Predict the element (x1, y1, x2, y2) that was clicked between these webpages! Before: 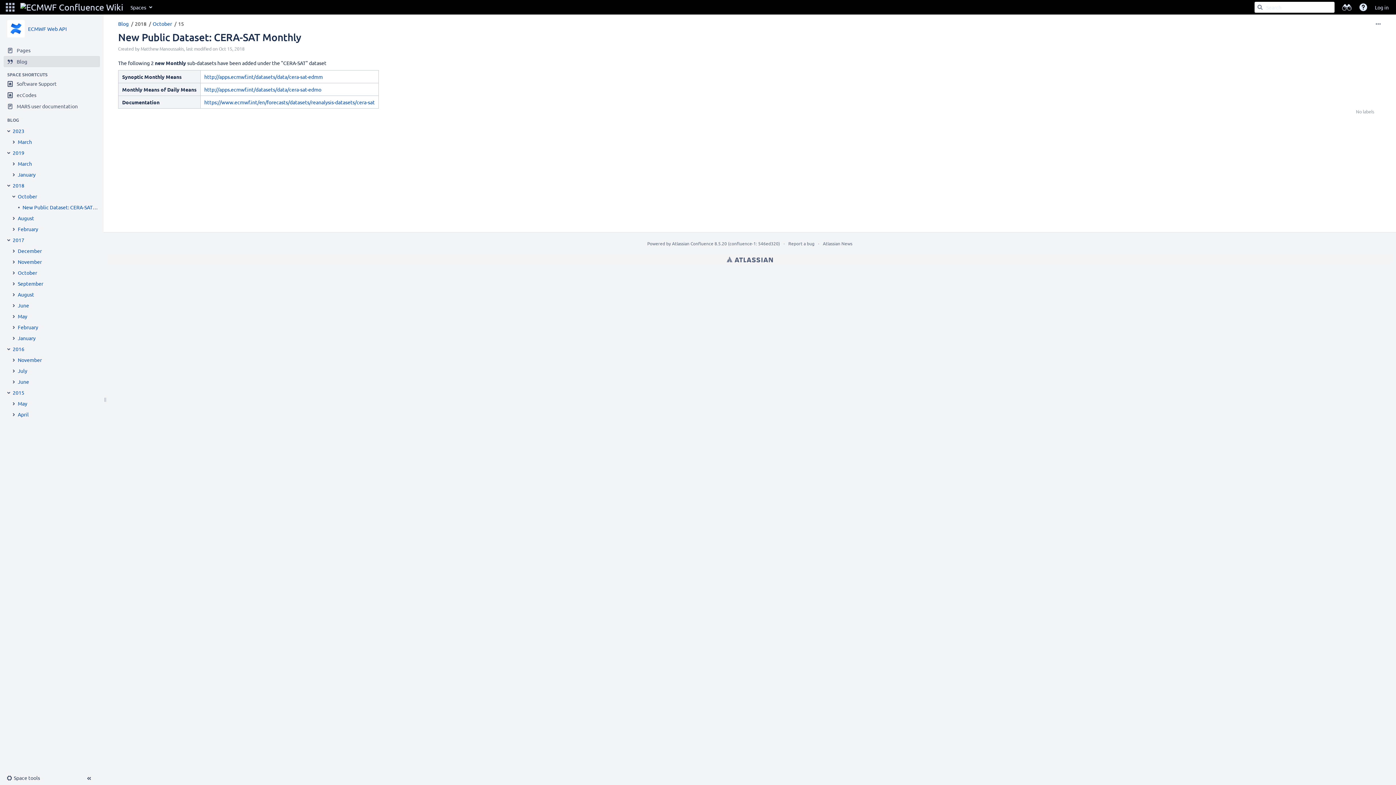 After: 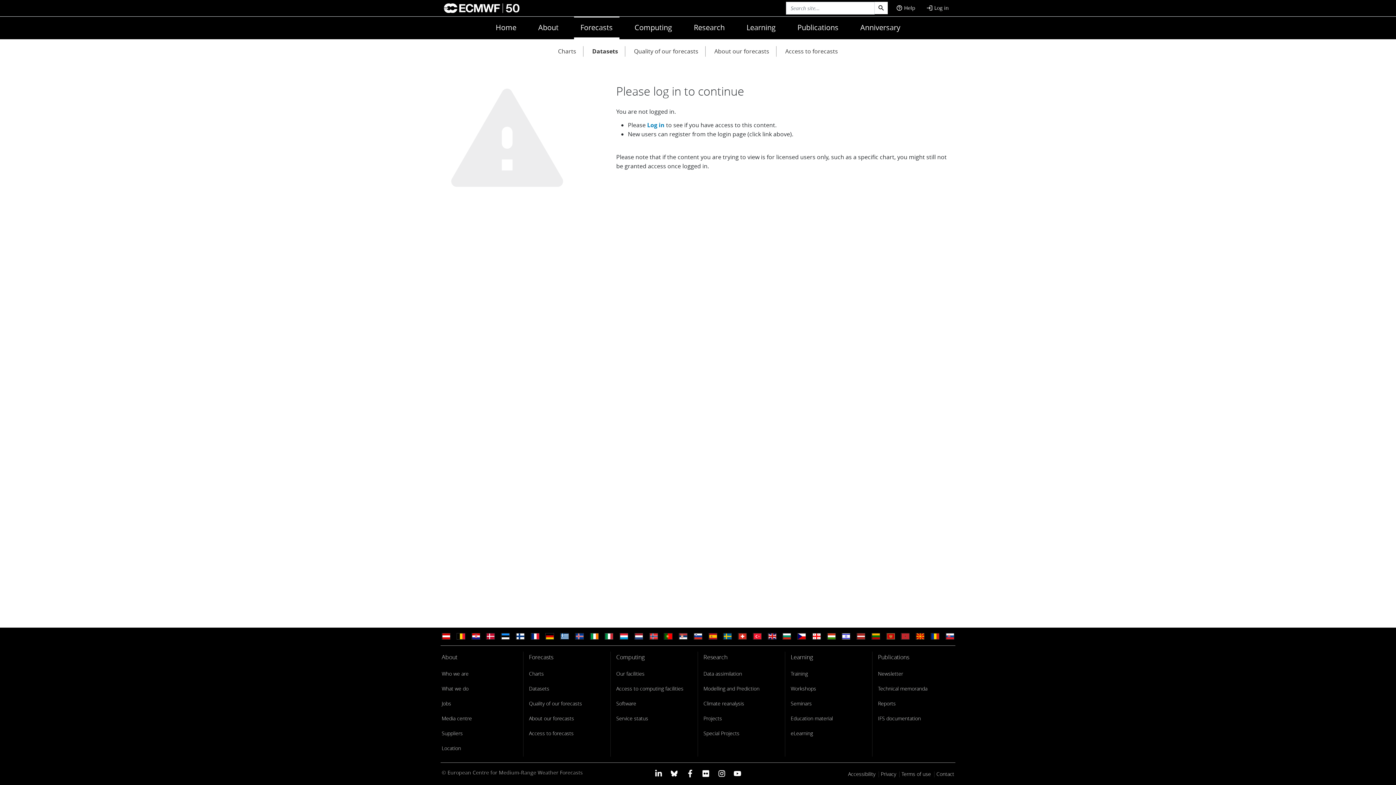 Action: label: https://www.ecmwf.int/en/forecasts/datasets/reanalysis-datasets/cera-sat bbox: (204, 98, 374, 105)